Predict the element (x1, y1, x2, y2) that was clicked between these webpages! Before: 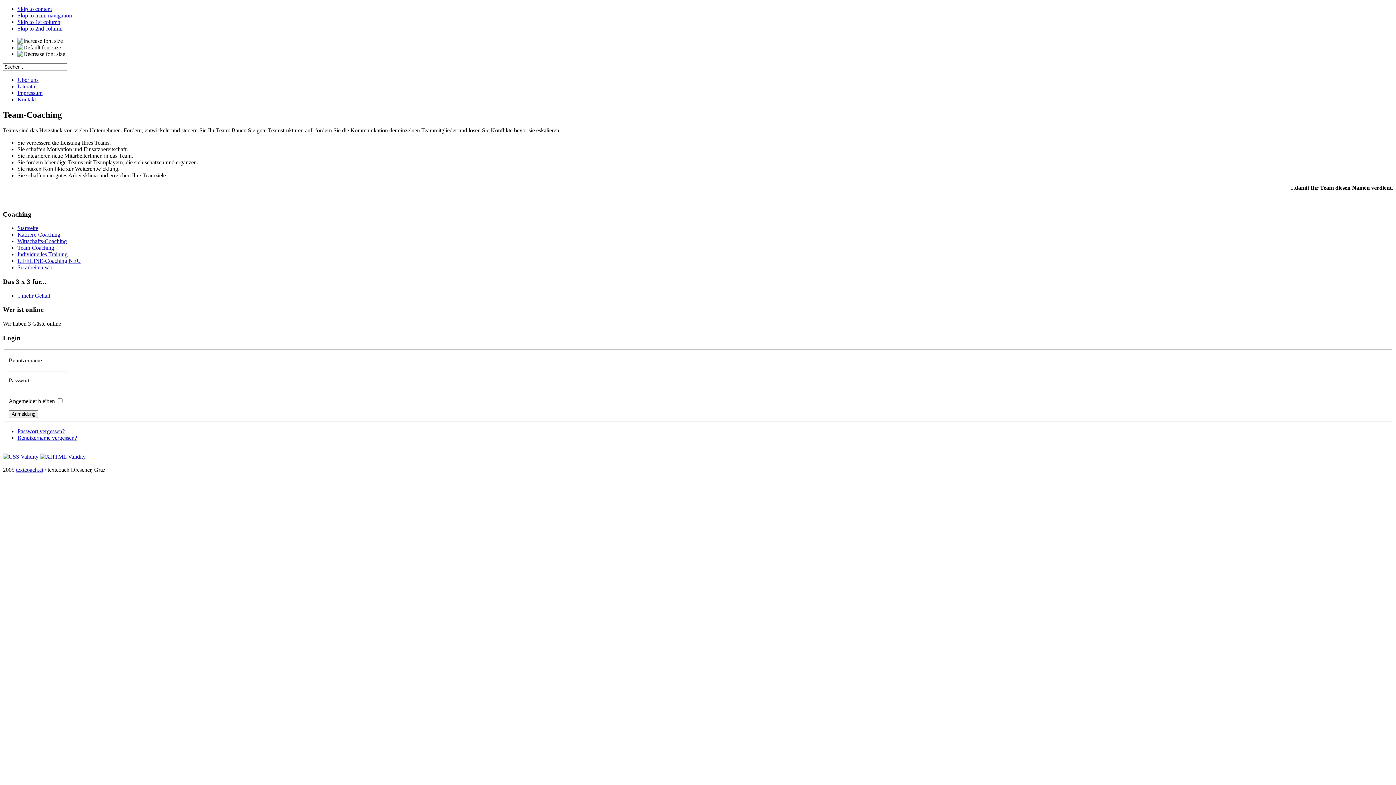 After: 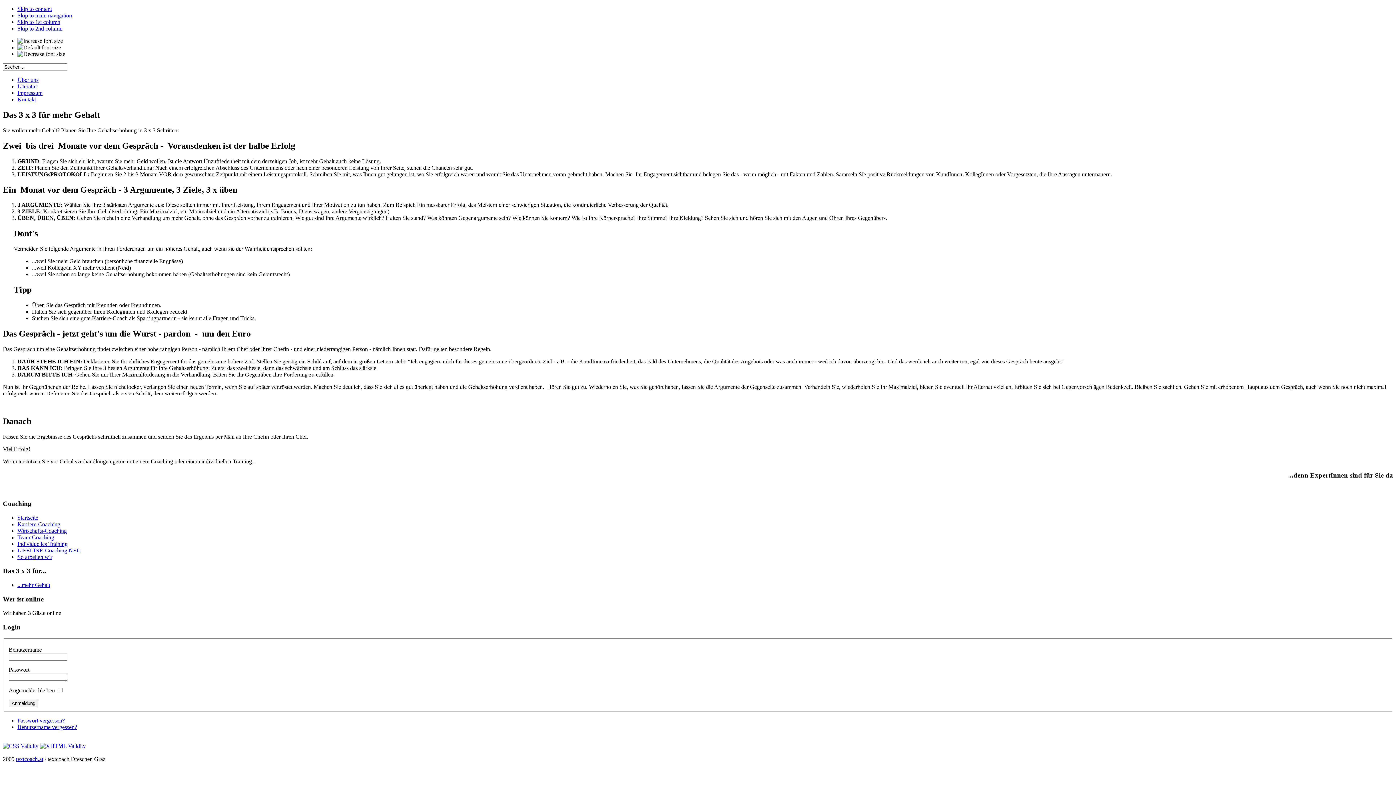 Action: label: ...mehr Gehalt bbox: (17, 292, 50, 298)